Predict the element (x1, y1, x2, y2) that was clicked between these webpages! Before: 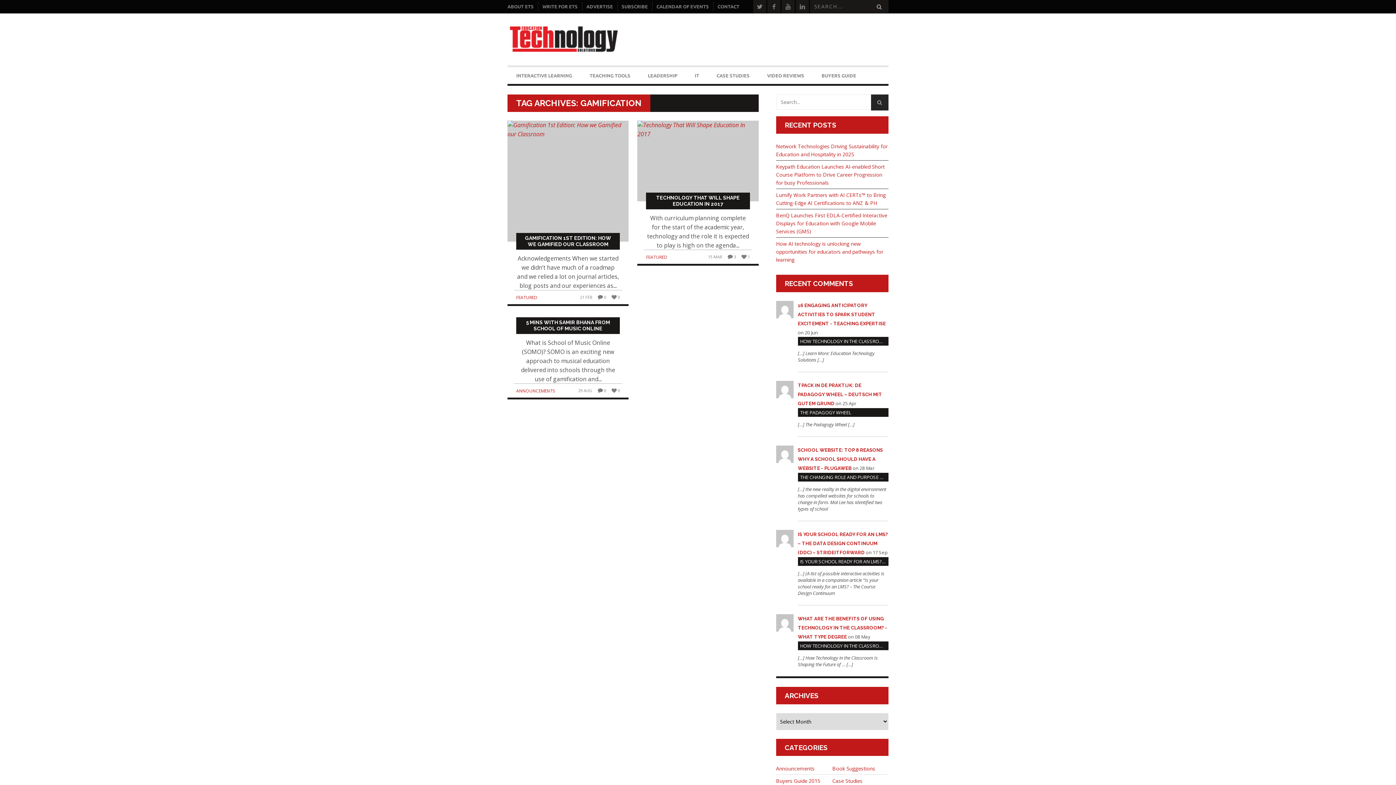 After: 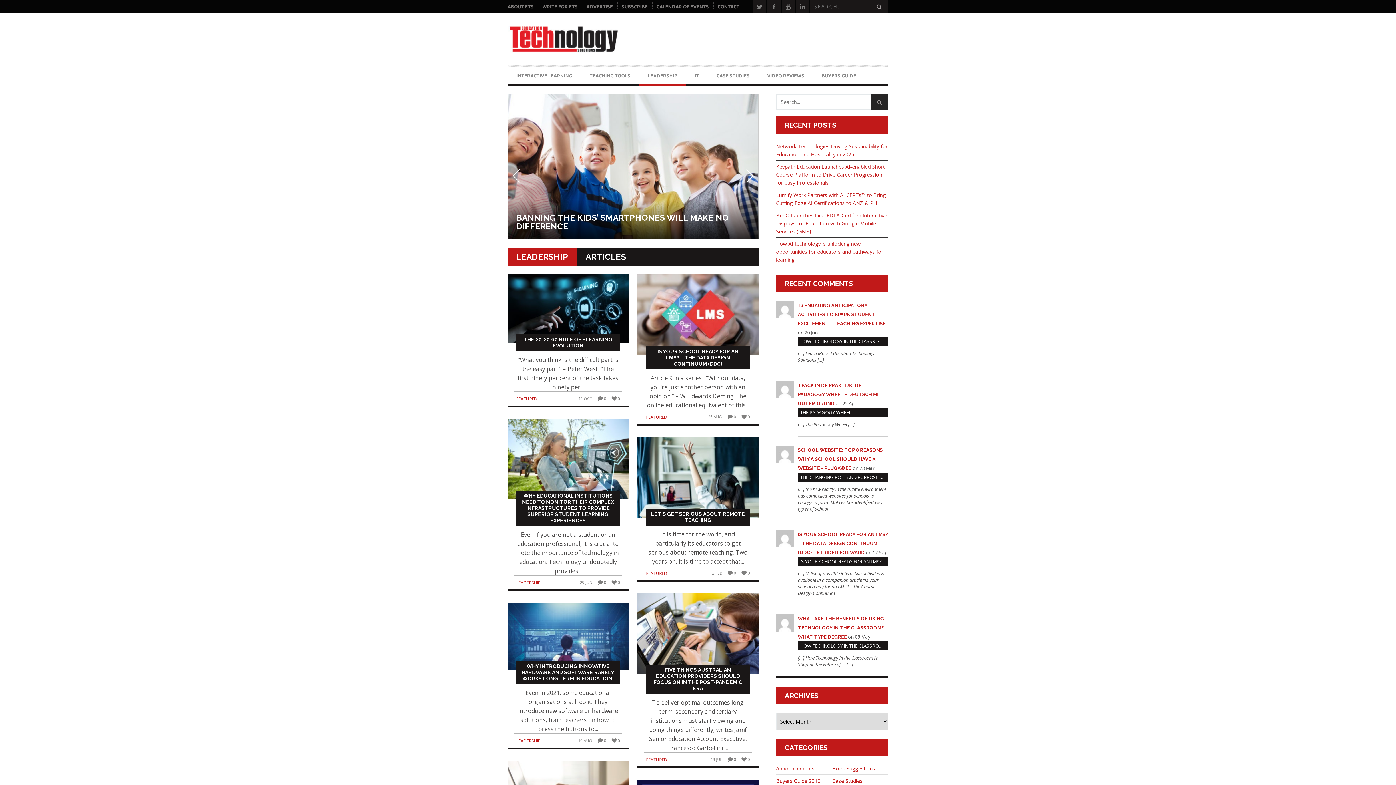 Action: label: LEADERSHIP bbox: (639, 69, 686, 82)